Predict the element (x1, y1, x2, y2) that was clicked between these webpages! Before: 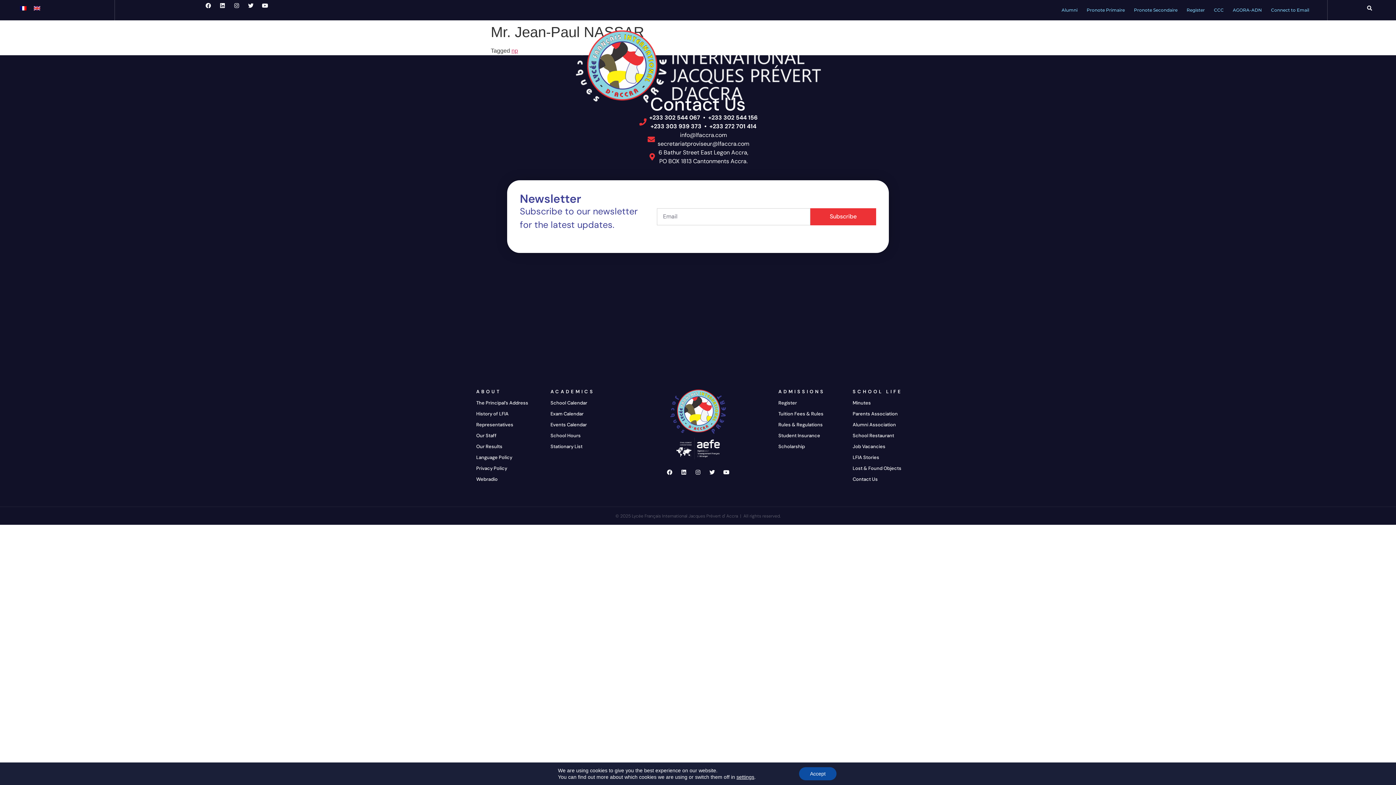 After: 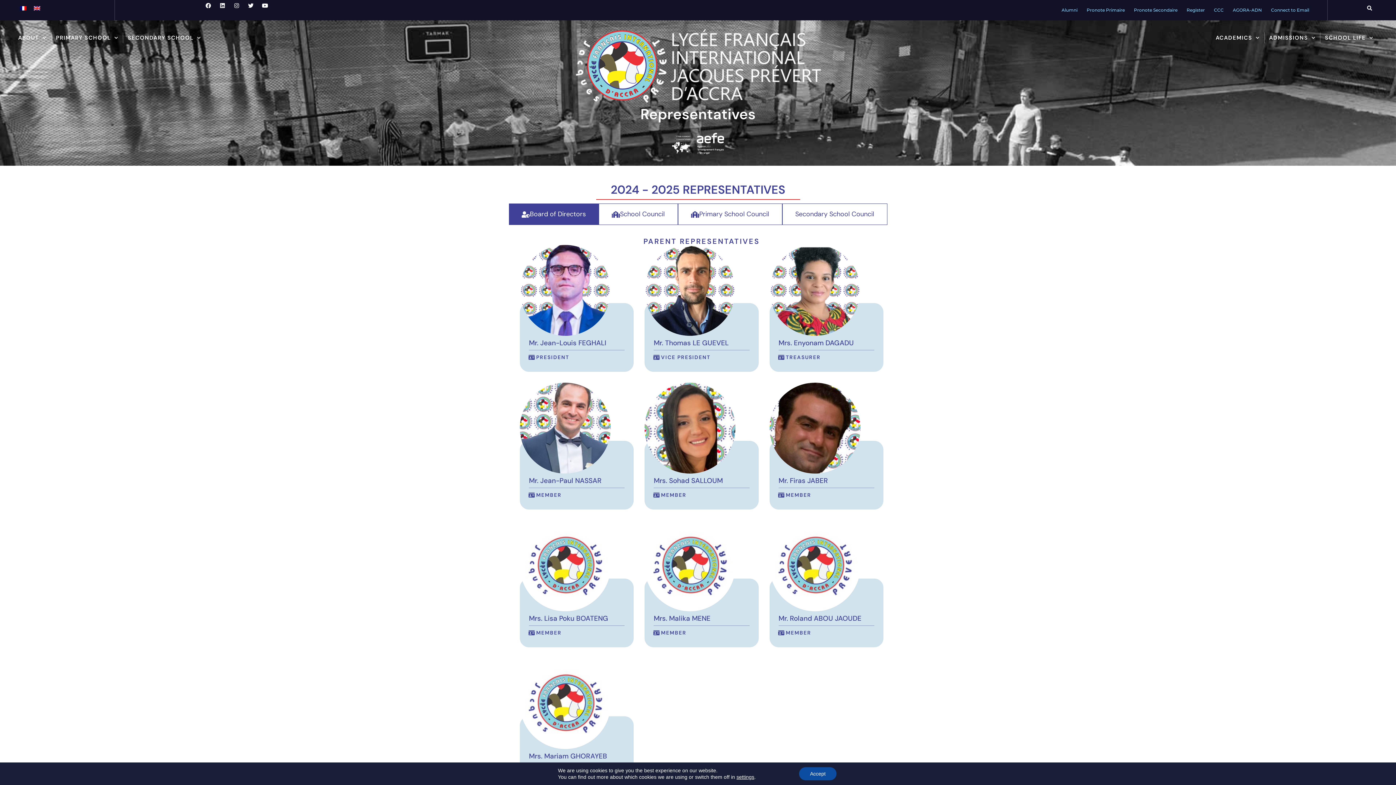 Action: bbox: (476, 419, 543, 430) label: Representatives